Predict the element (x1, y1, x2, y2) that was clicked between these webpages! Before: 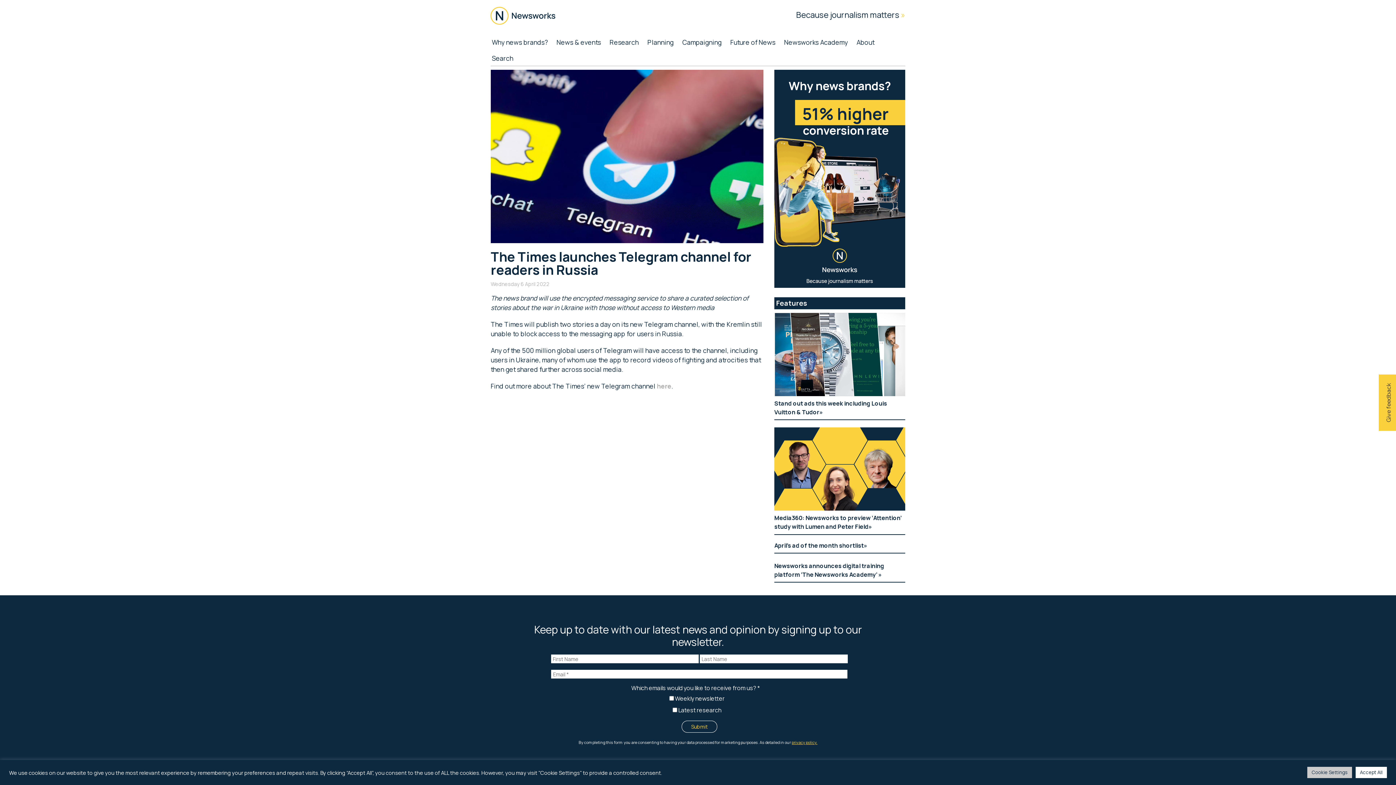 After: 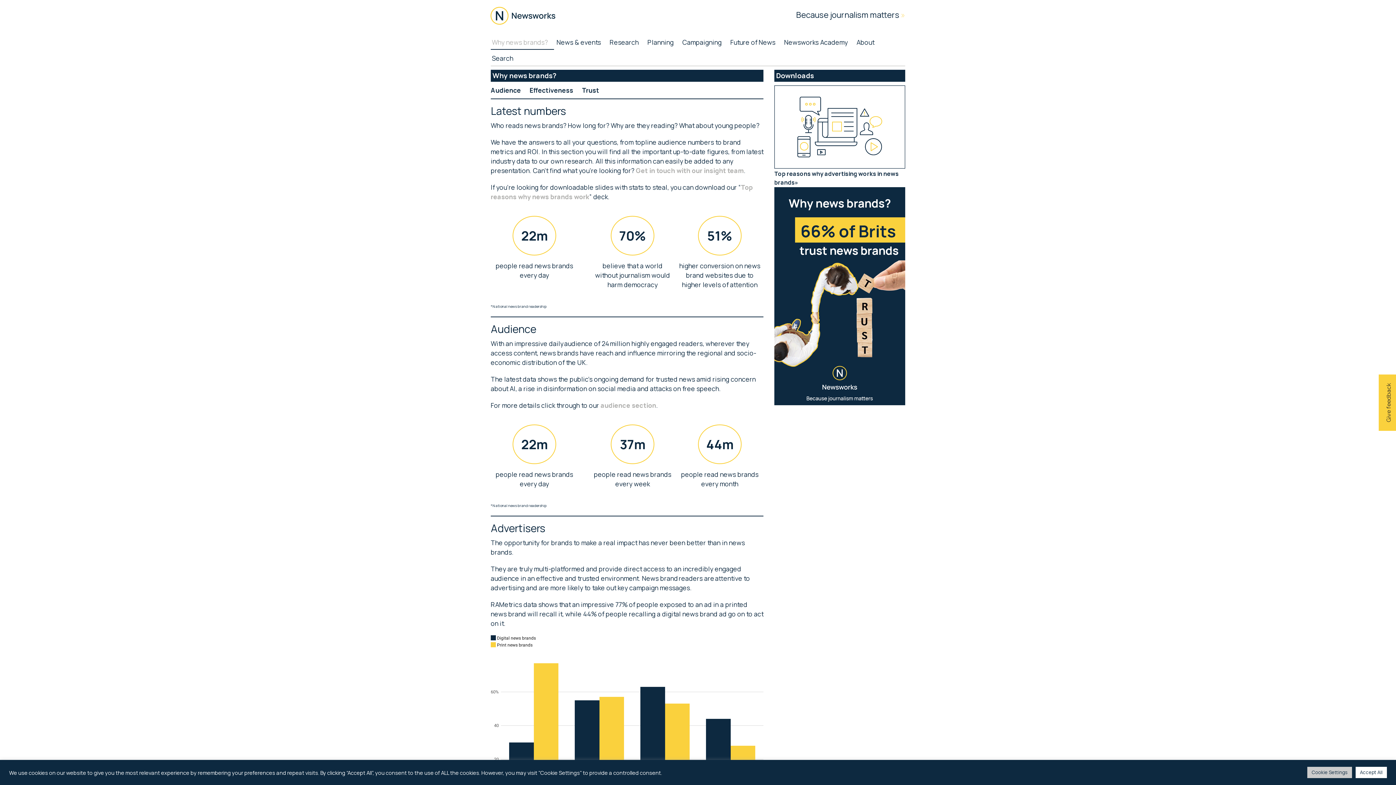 Action: bbox: (774, 69, 905, 288)